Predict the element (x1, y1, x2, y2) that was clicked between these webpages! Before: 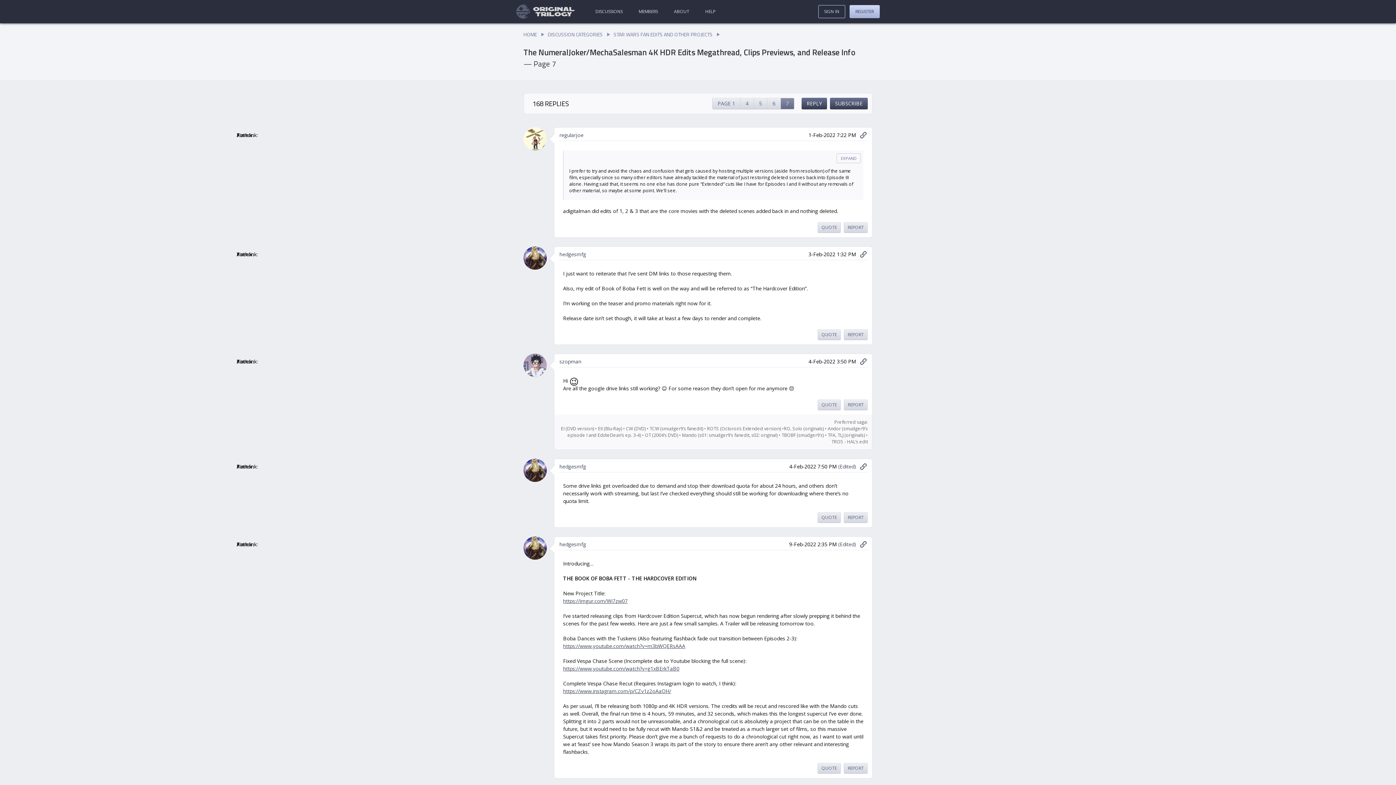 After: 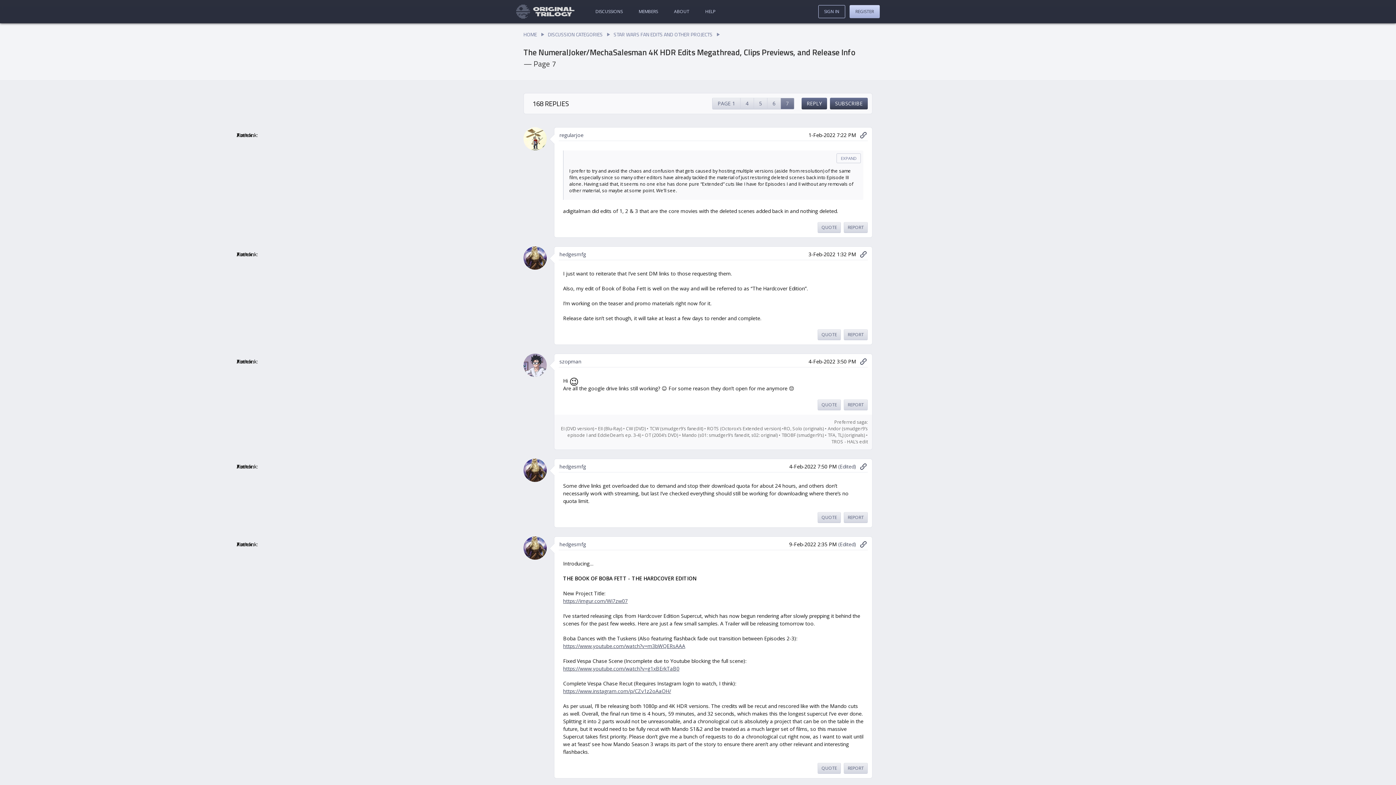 Action: bbox: (781, 97, 794, 109) label: 7